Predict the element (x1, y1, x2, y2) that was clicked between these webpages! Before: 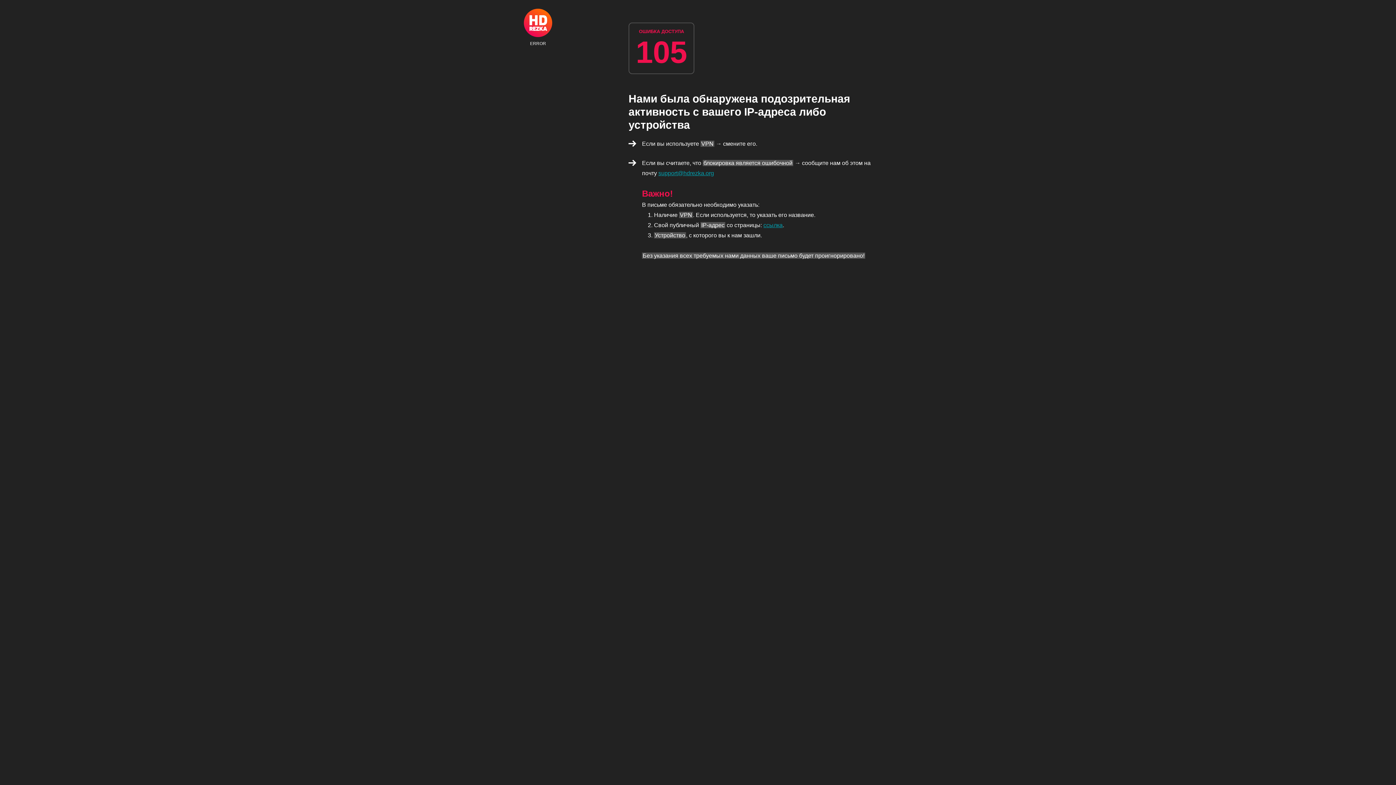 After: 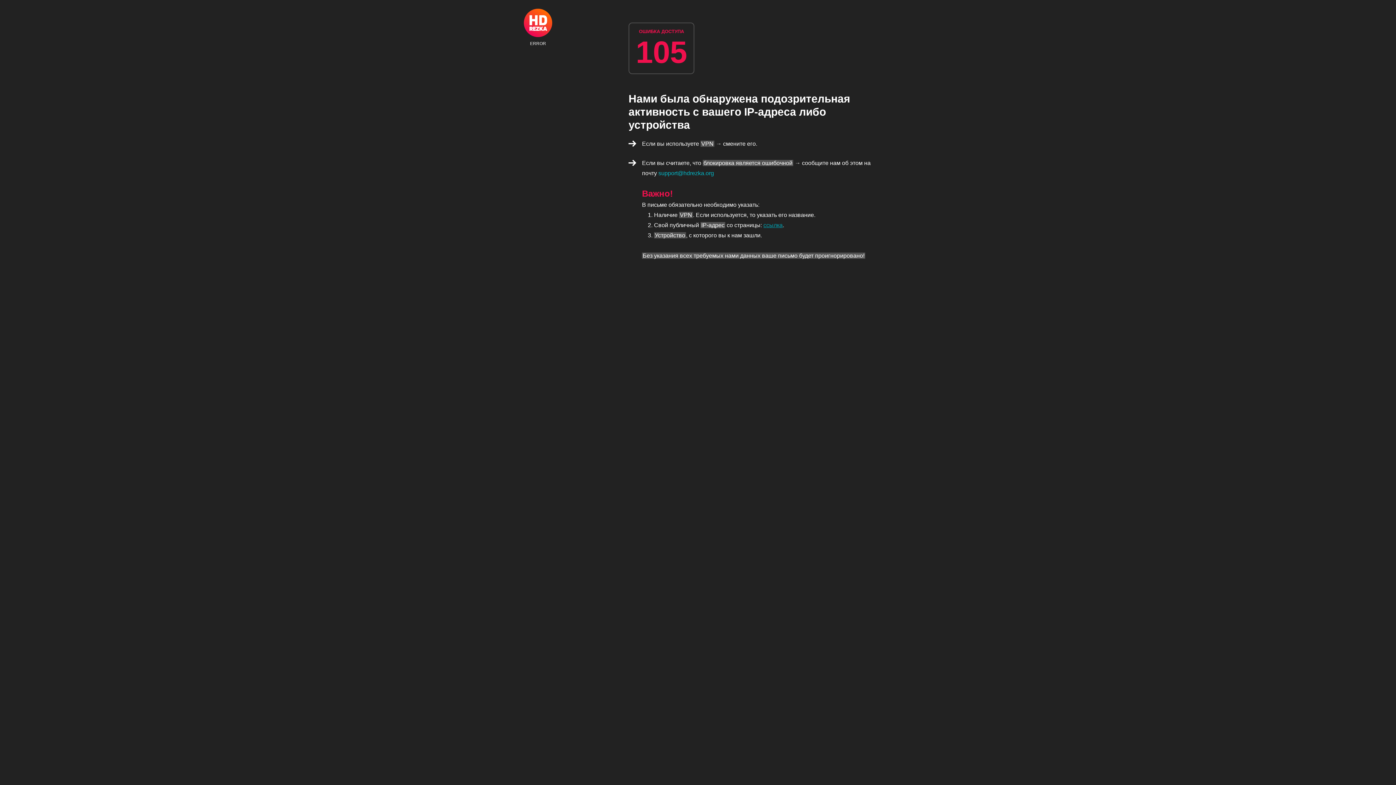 Action: bbox: (658, 170, 714, 176) label: support@hdrezka.org